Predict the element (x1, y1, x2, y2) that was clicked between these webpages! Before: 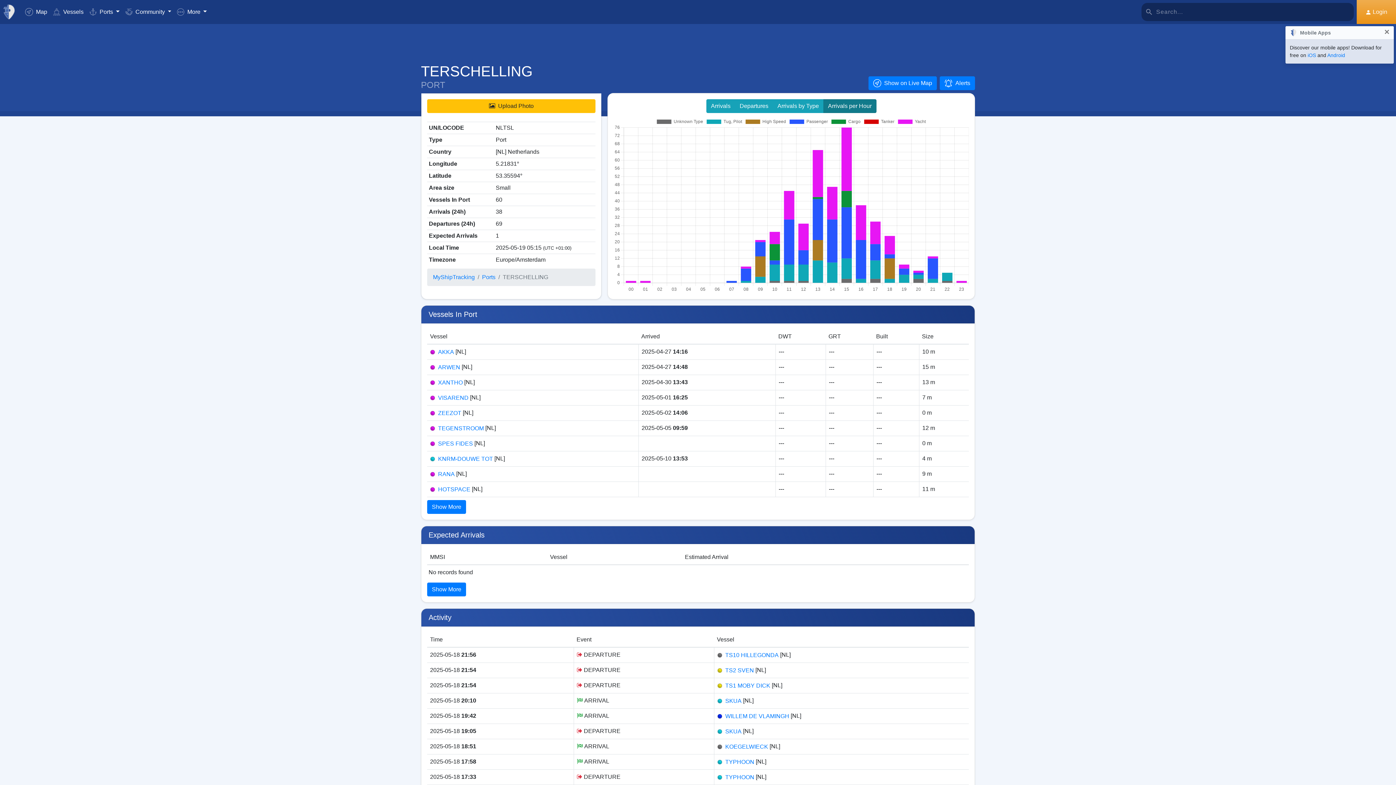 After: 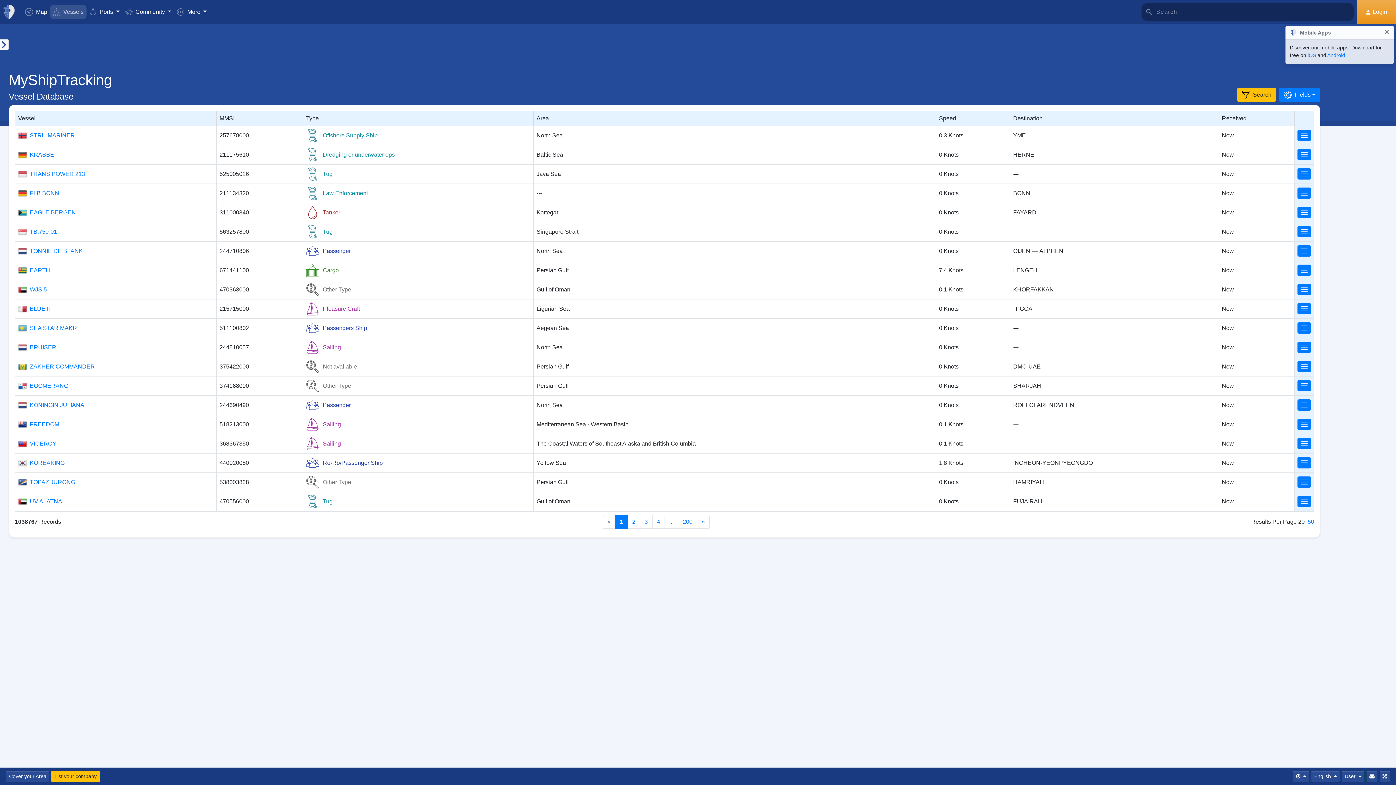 Action: label:  Vessels bbox: (50, 4, 86, 19)